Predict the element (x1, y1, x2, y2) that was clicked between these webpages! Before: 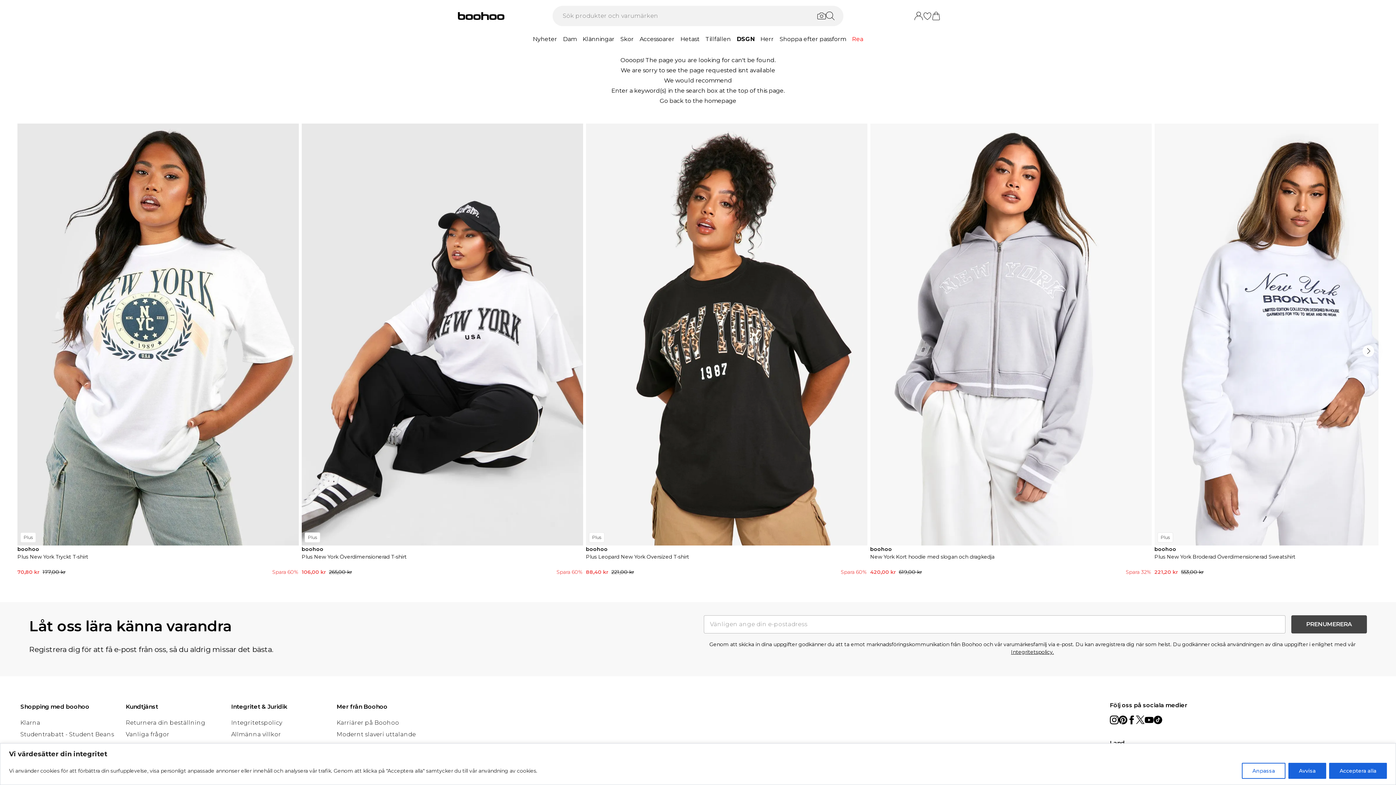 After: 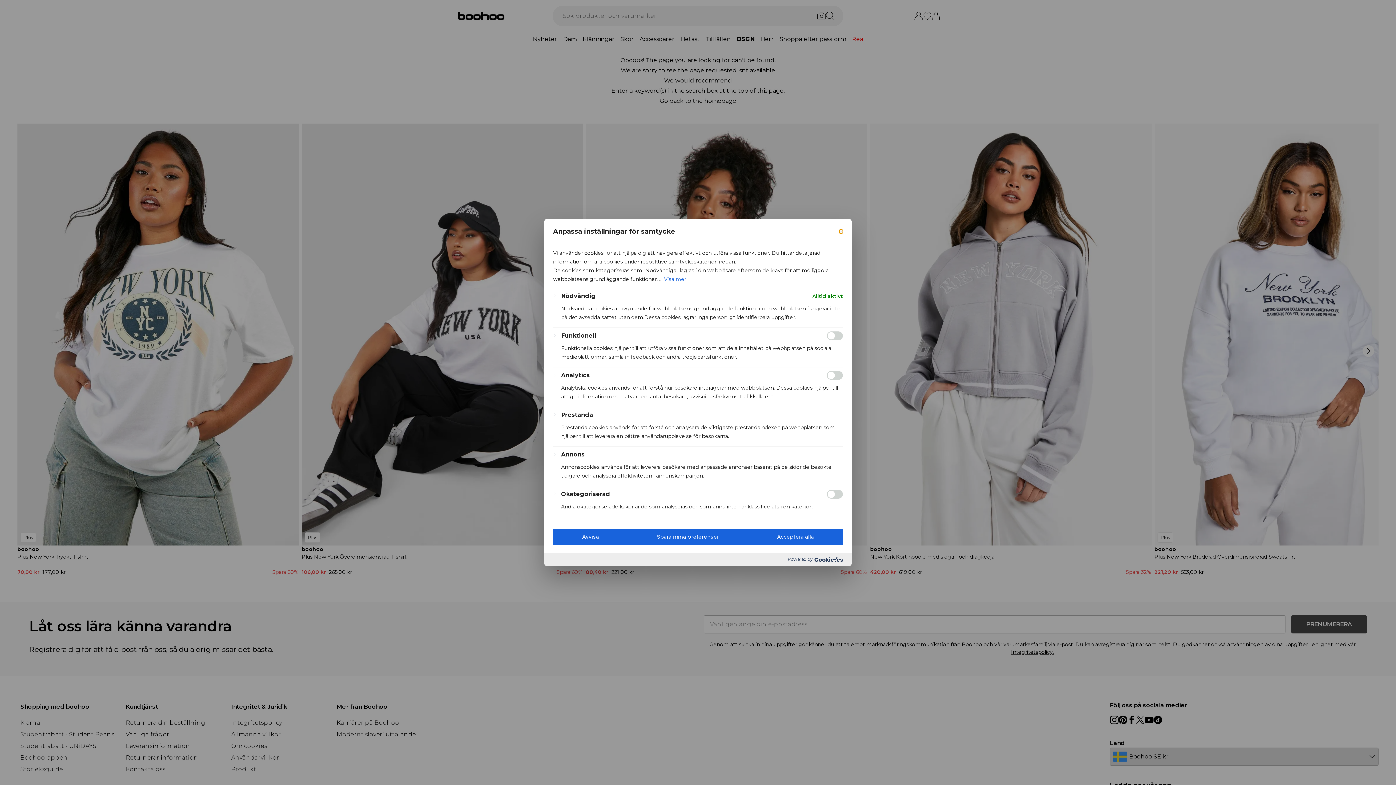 Action: bbox: (1242, 763, 1285, 779) label: Anpassa